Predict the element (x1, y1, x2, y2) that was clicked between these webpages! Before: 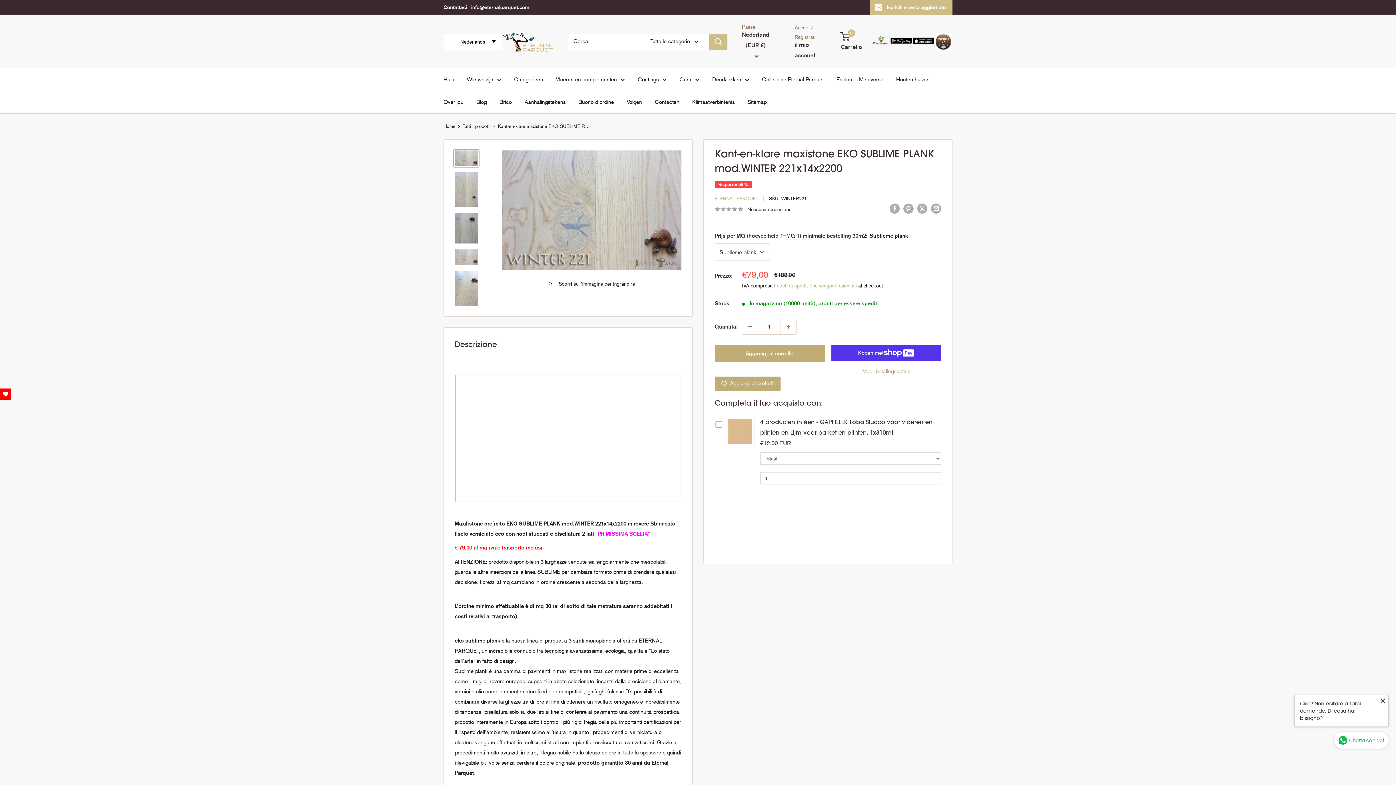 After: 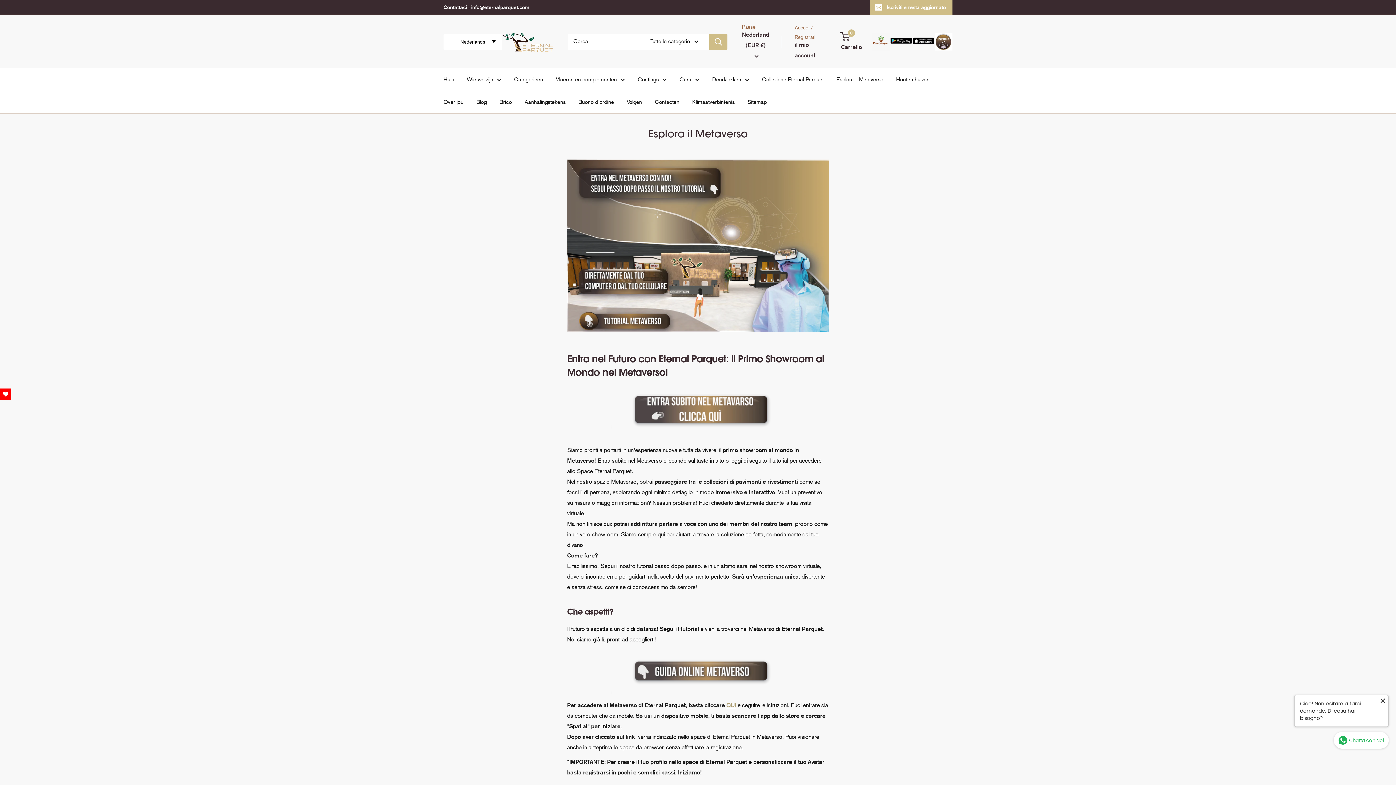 Action: label: Esplora il Metaverso bbox: (836, 74, 883, 84)